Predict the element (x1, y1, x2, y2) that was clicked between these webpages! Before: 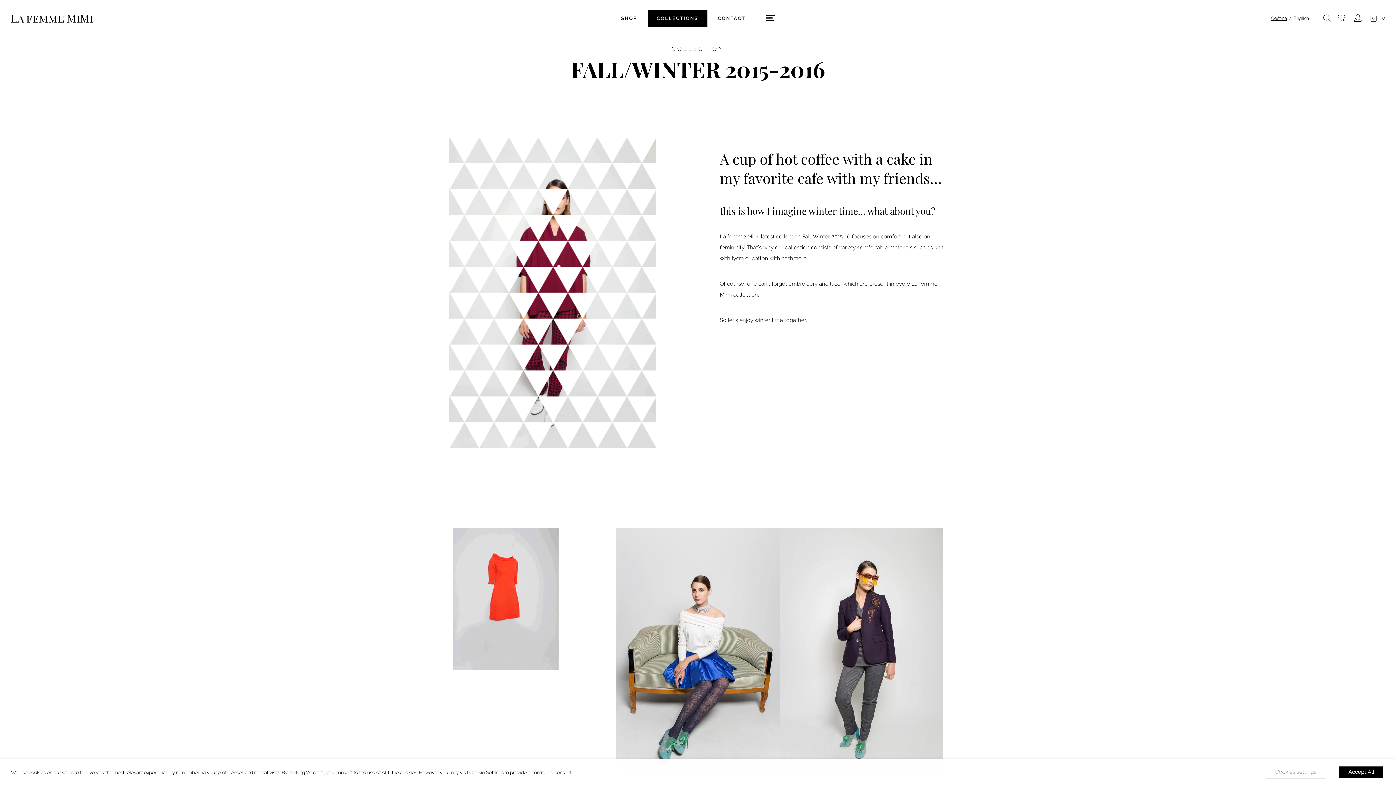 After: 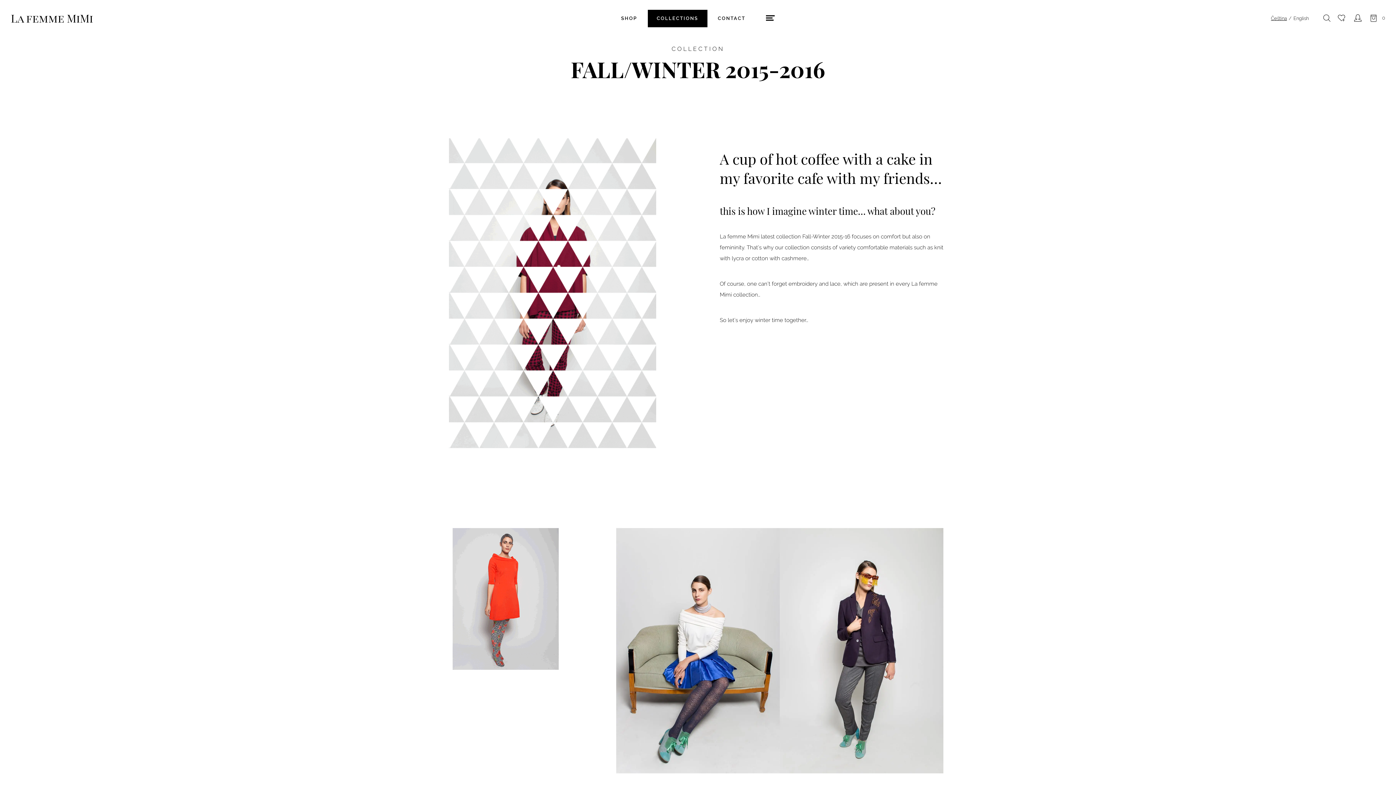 Action: label: Accept All bbox: (1339, 766, 1383, 778)